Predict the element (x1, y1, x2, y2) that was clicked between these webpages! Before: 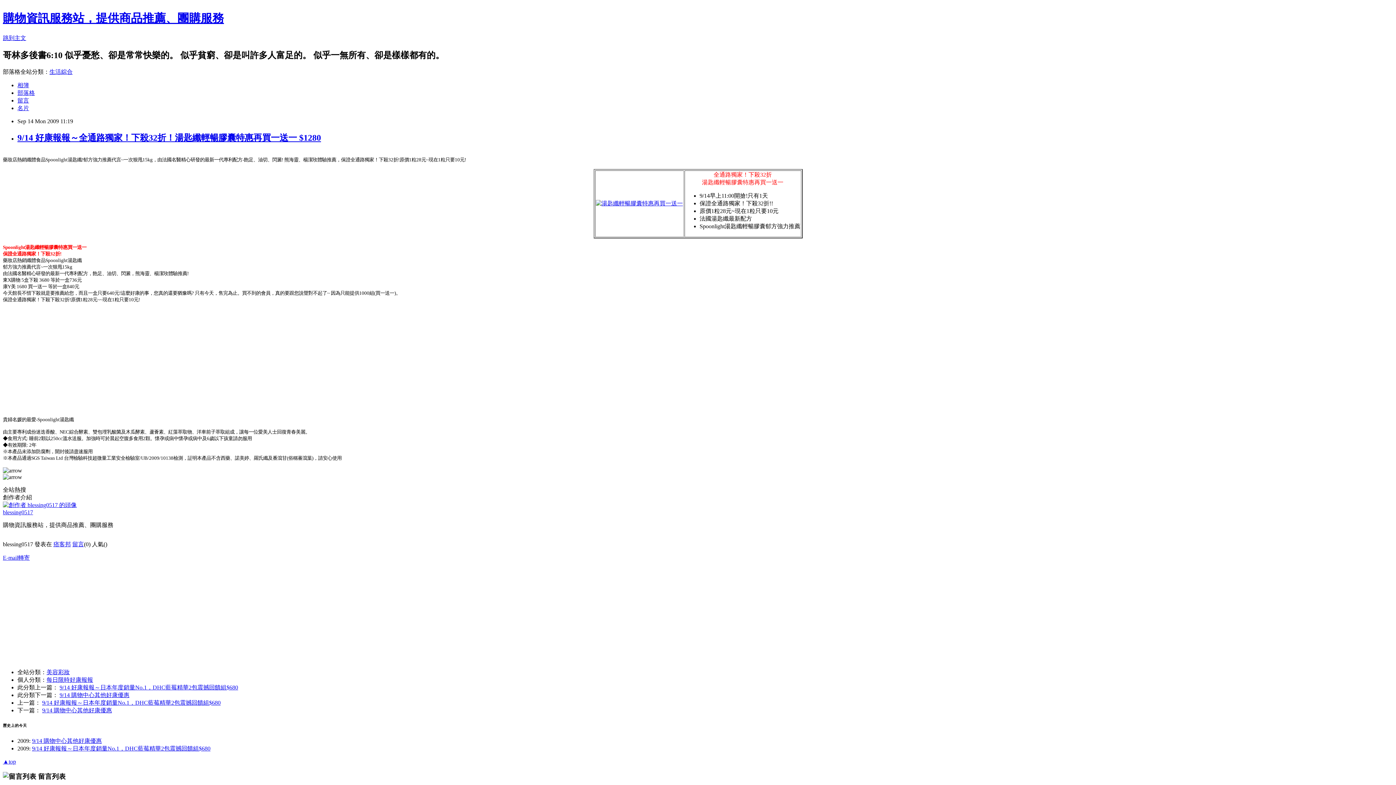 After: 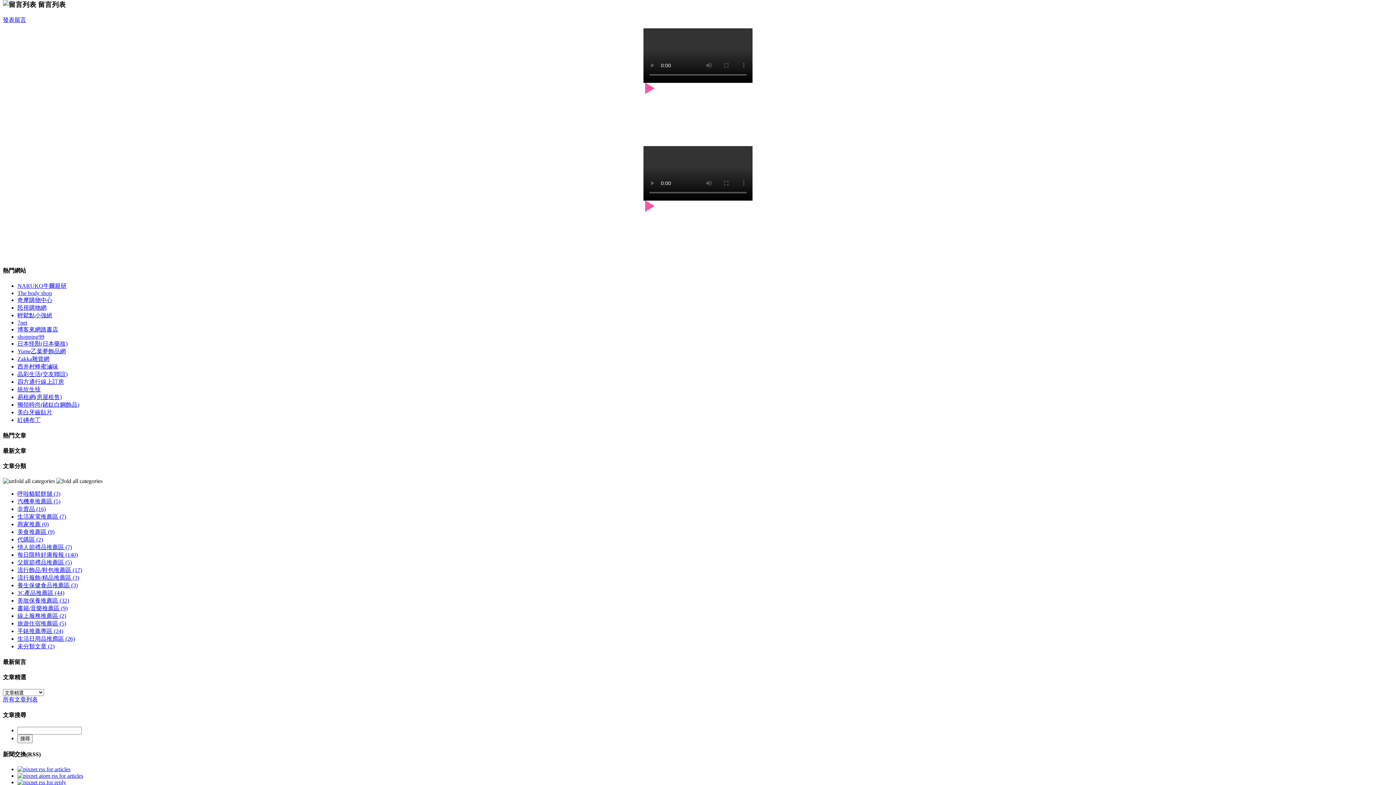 Action: label: 留言 bbox: (72, 541, 84, 547)